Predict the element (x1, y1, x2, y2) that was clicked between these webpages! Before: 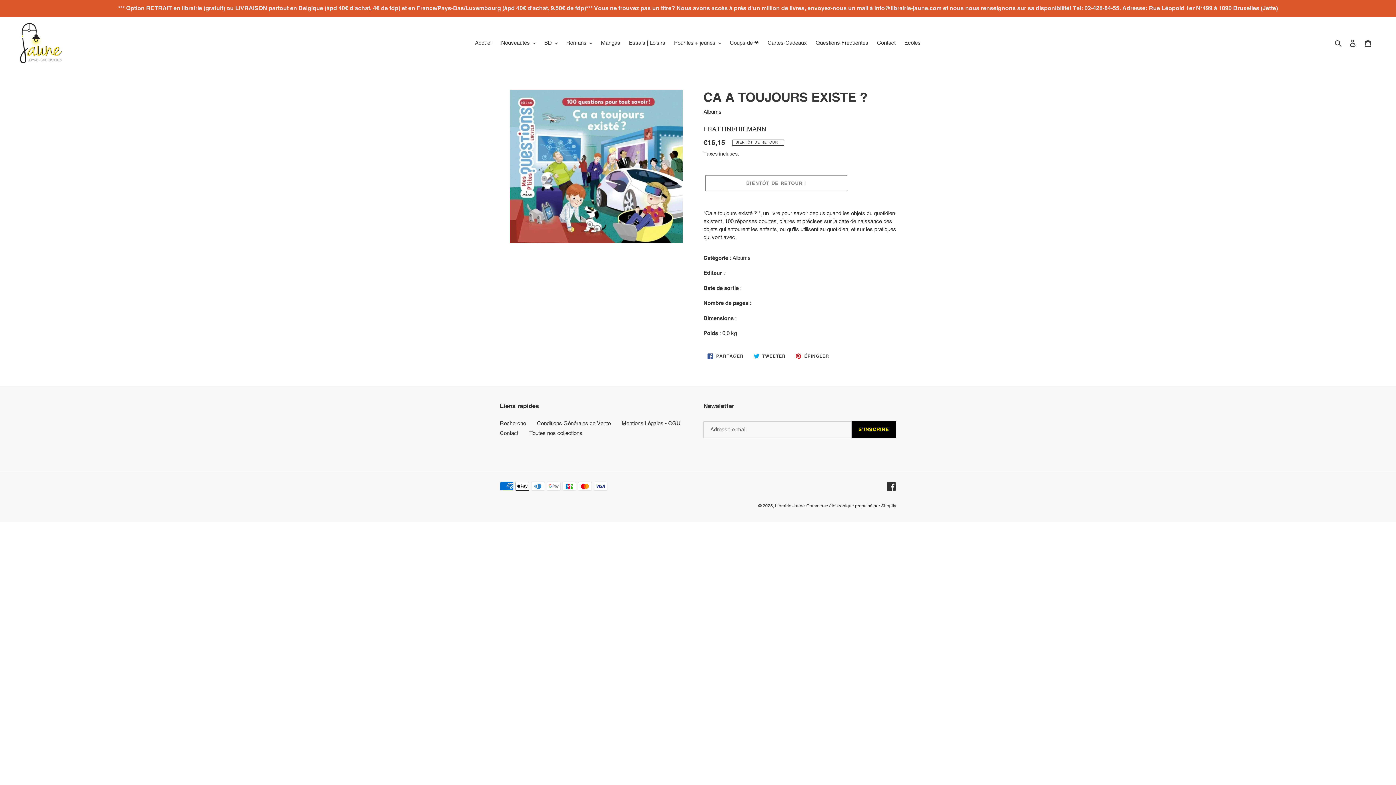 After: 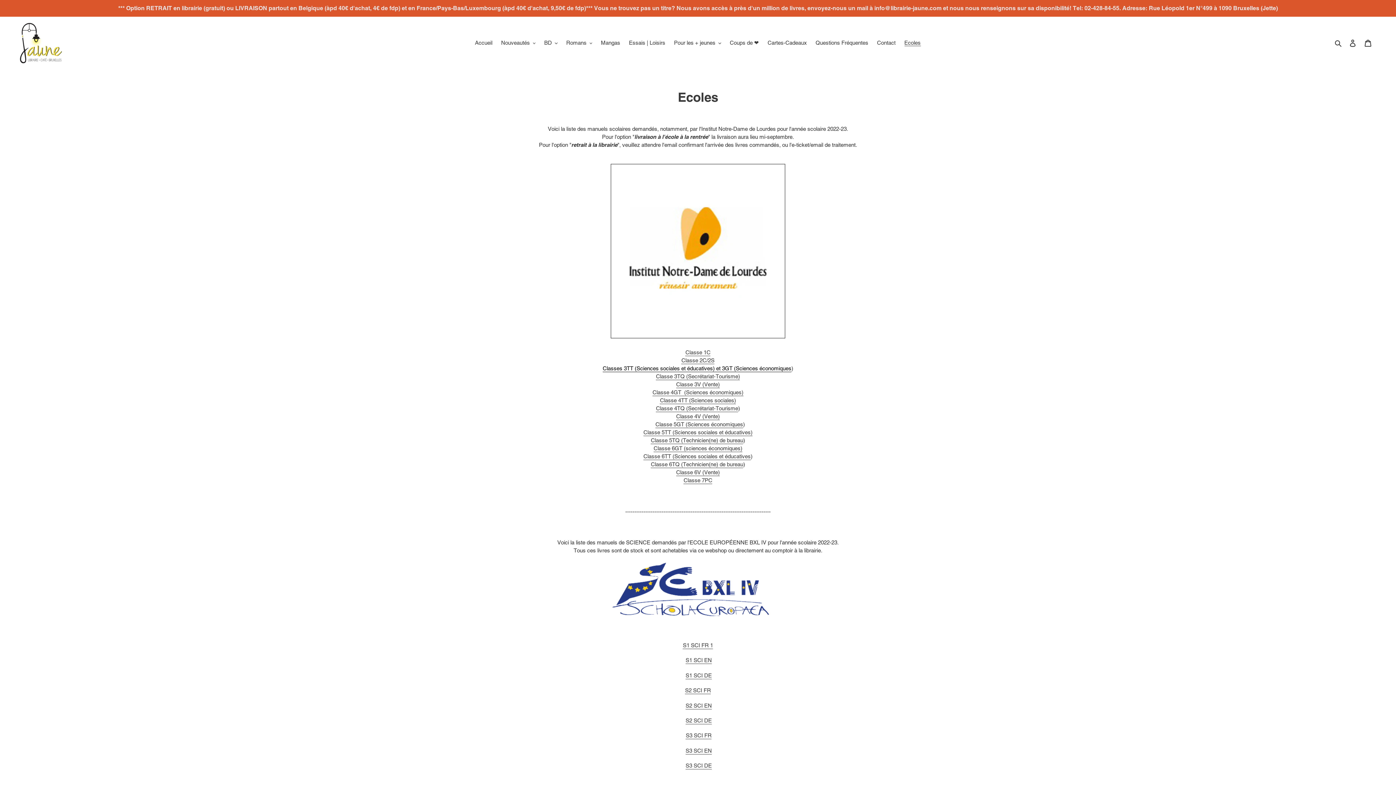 Action: bbox: (900, 37, 924, 48) label: Ecoles